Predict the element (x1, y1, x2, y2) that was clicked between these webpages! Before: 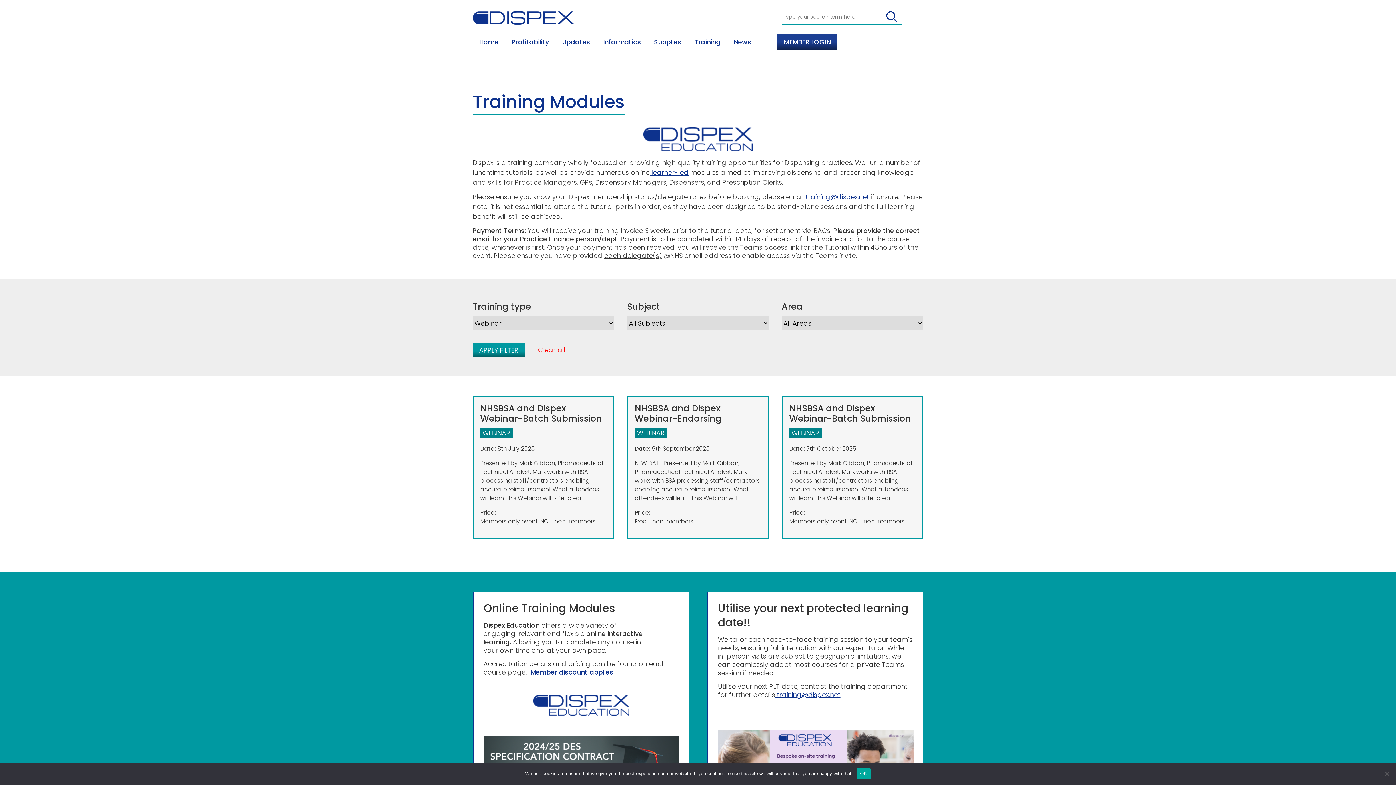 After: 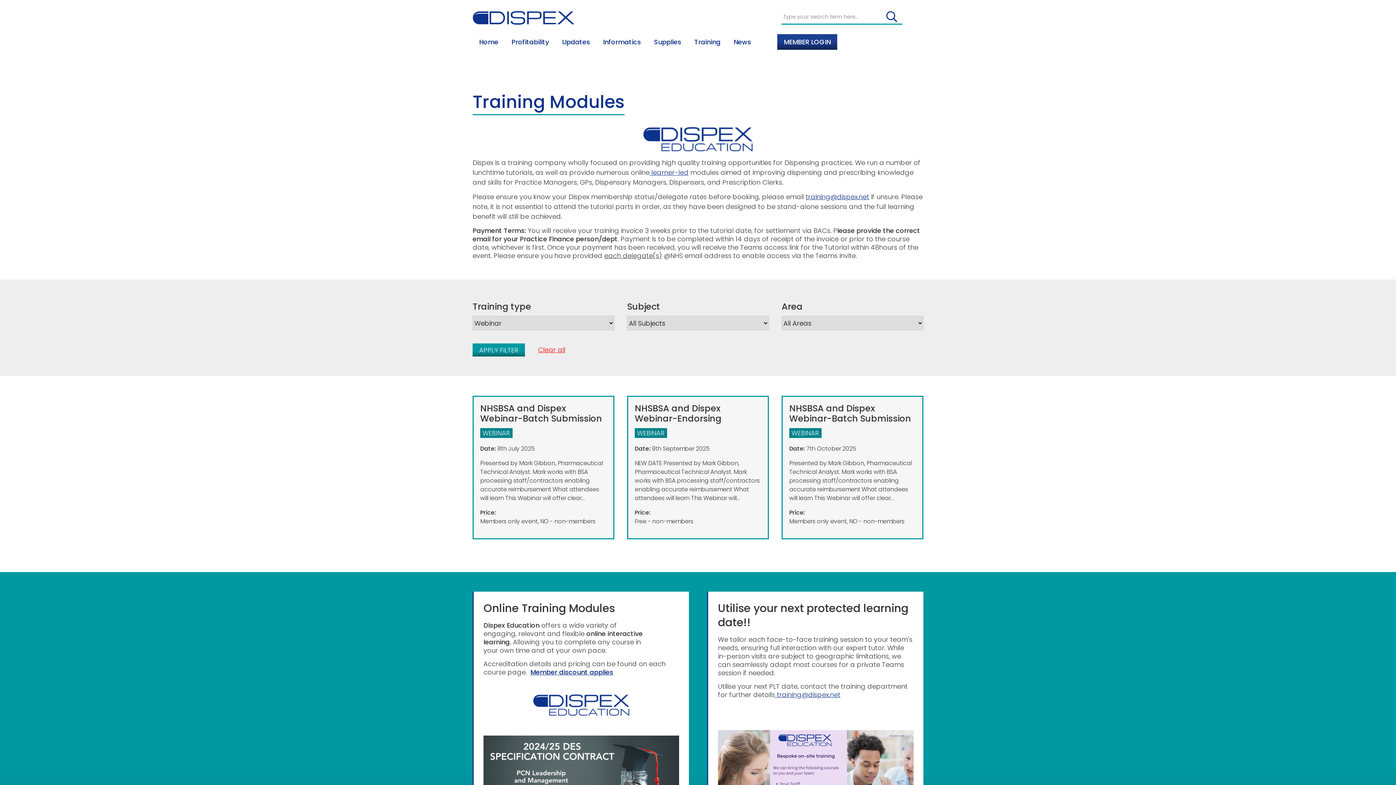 Action: bbox: (856, 768, 871, 779) label: OK